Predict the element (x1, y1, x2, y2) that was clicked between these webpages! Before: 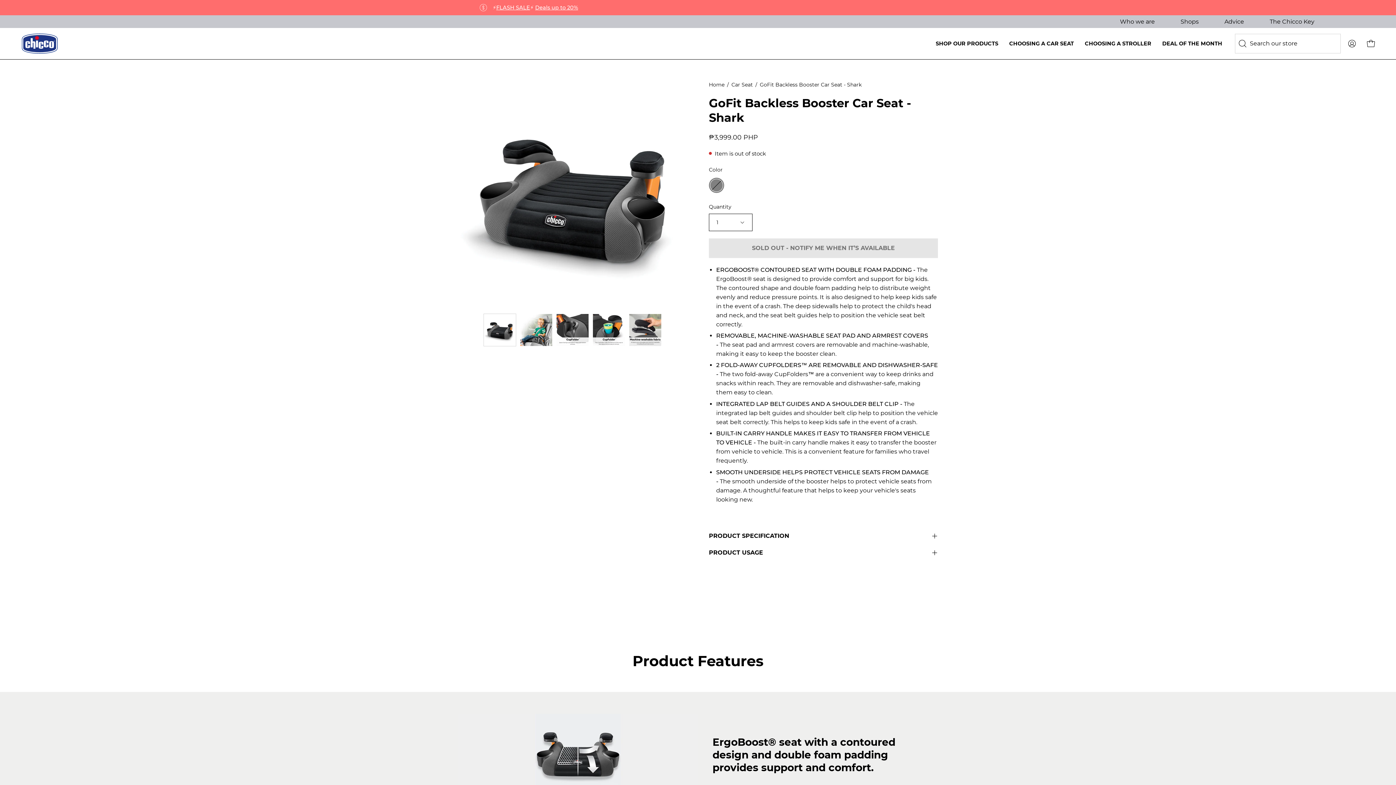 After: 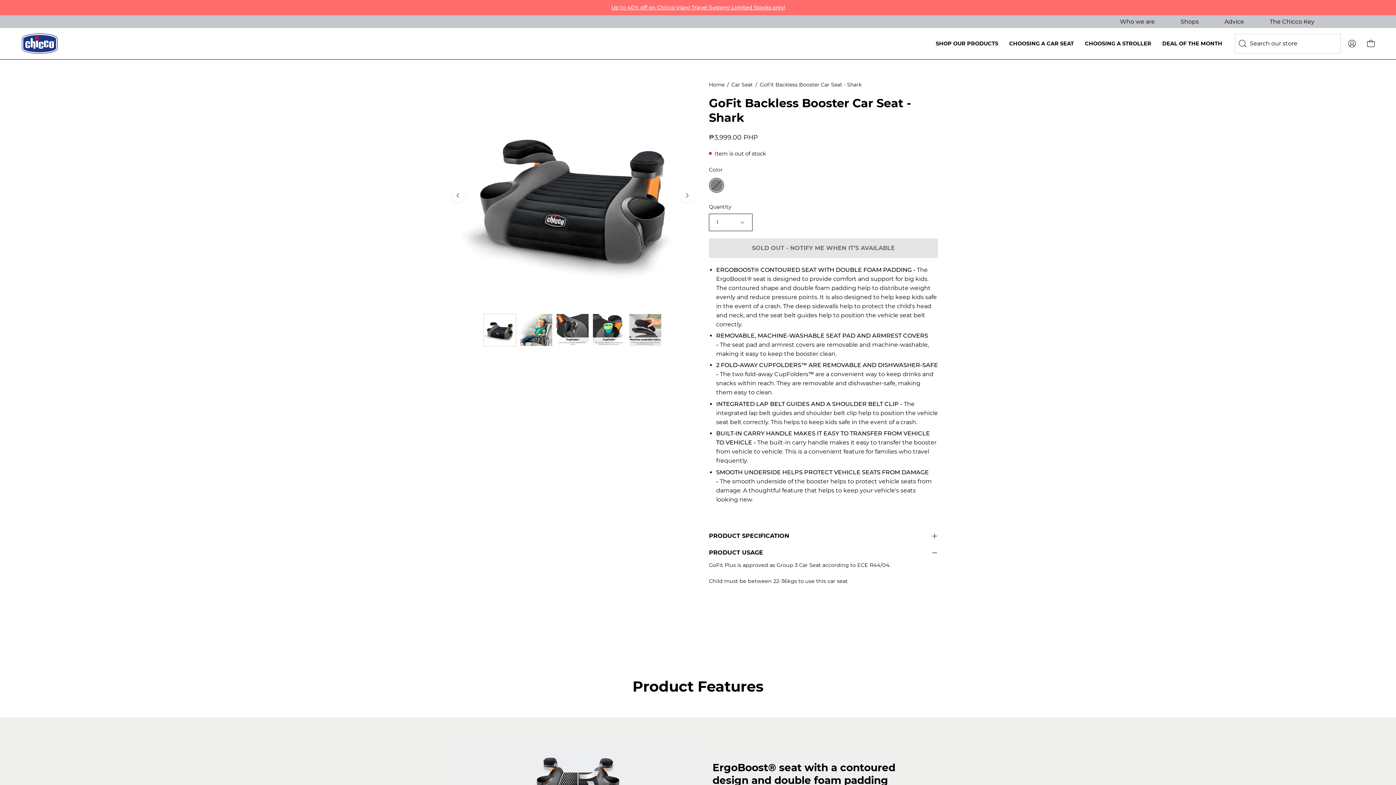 Action: label: PRODUCT USAGE bbox: (709, 551, 938, 568)